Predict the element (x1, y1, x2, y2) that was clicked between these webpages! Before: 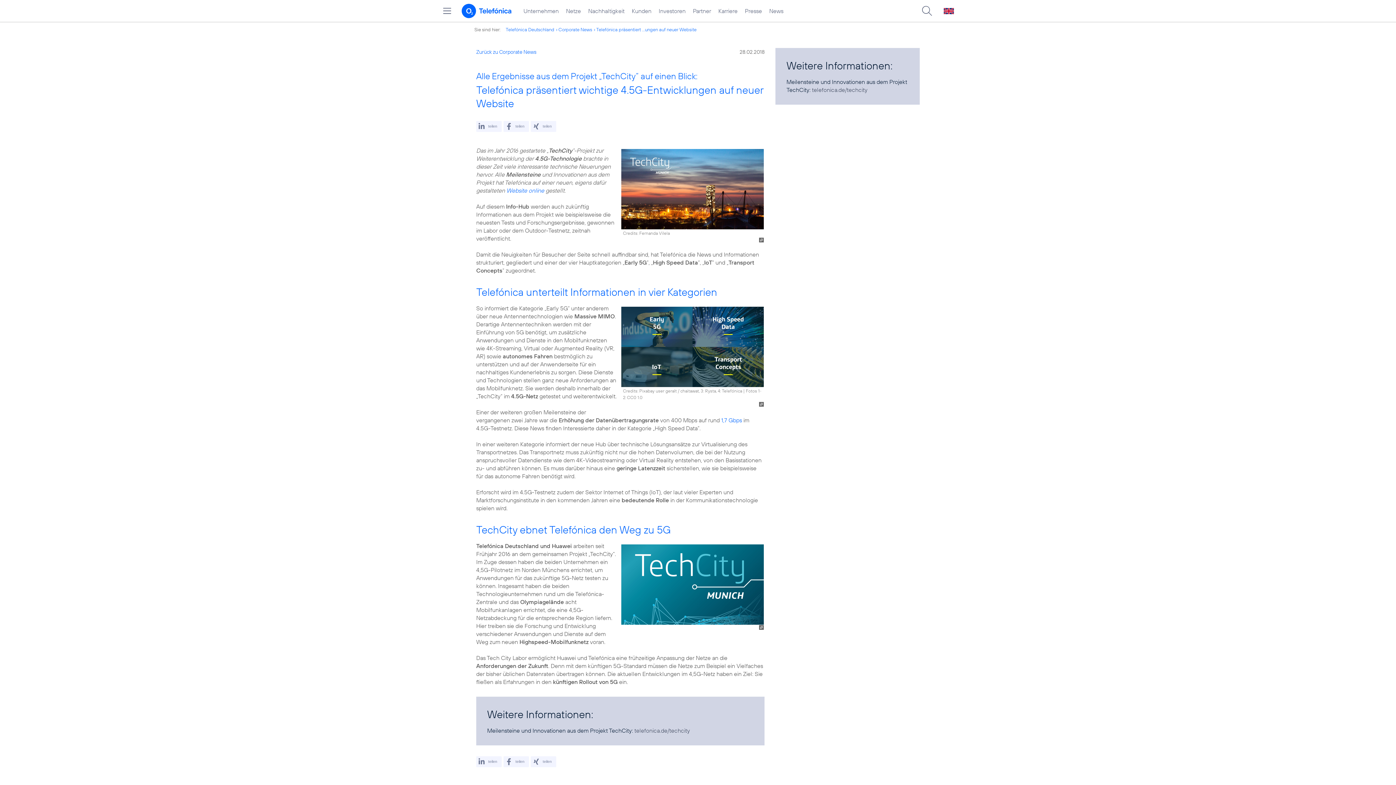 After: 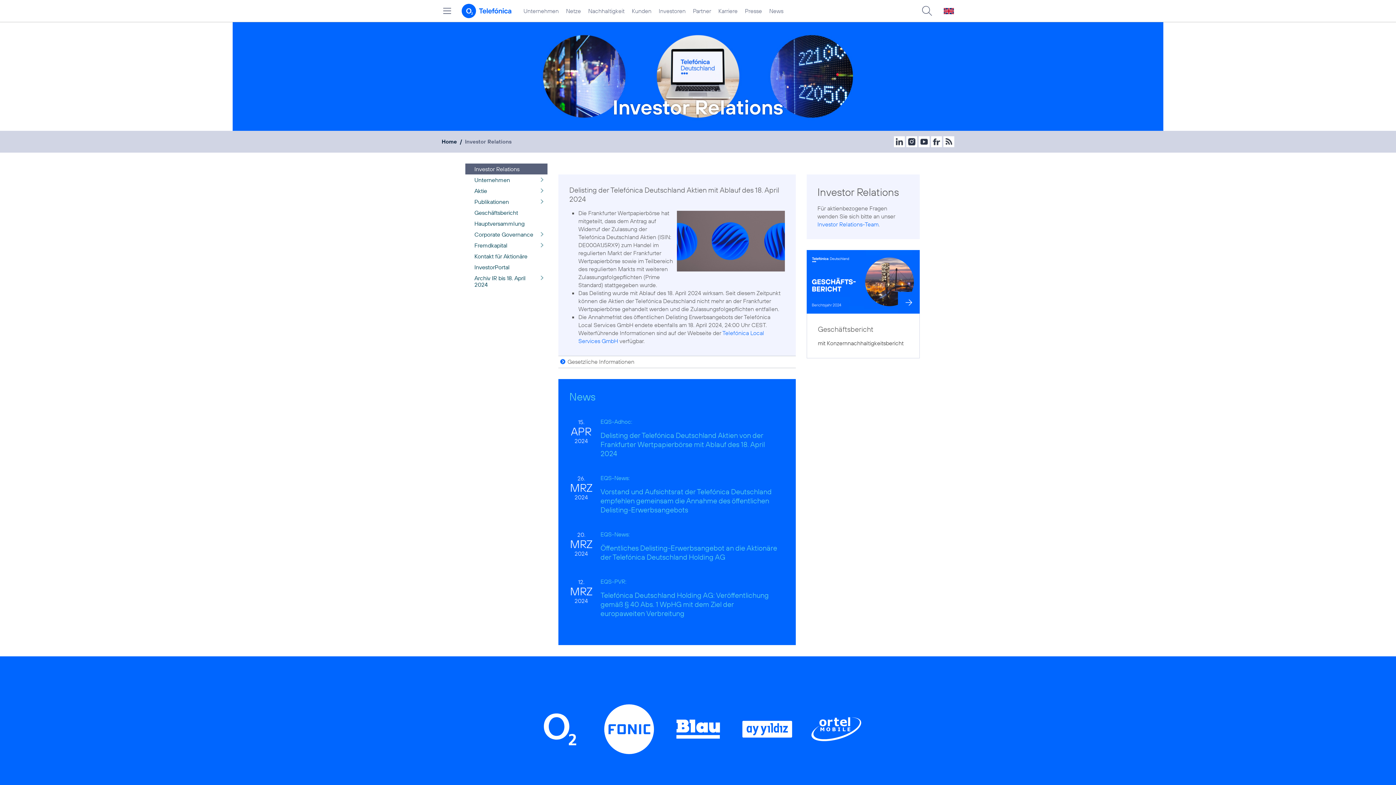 Action: label: Investoren bbox: (655, 0, 689, 21)